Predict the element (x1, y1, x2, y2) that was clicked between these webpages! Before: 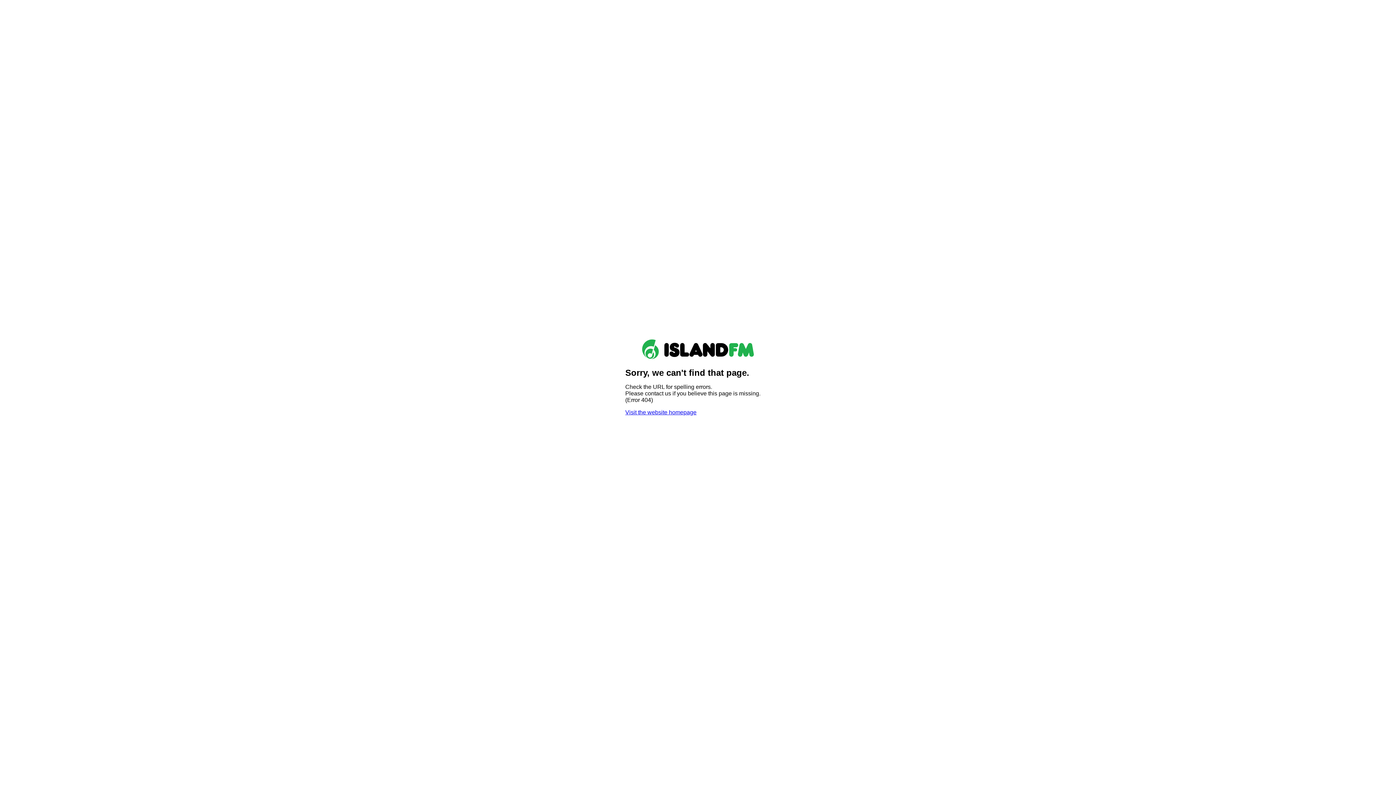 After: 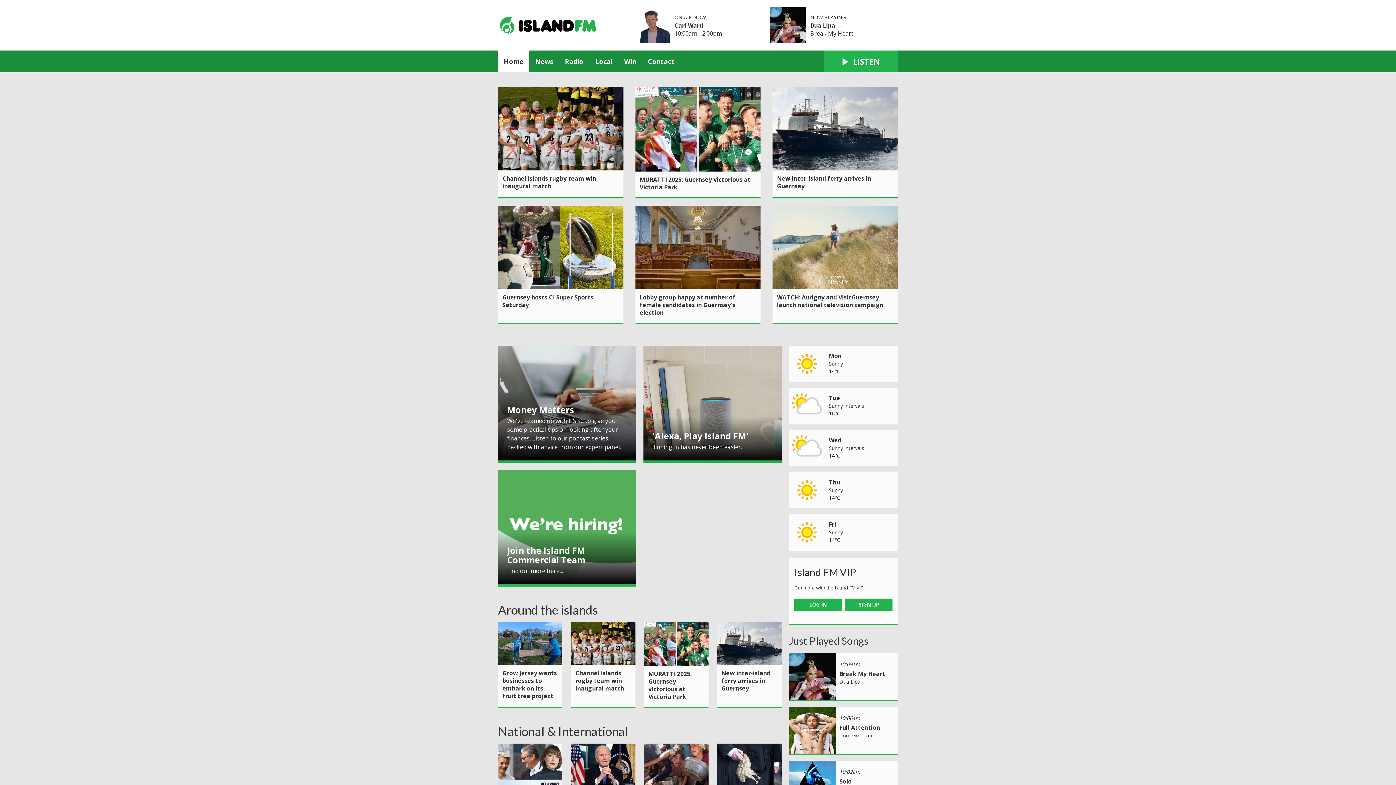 Action: bbox: (640, 355, 756, 361)